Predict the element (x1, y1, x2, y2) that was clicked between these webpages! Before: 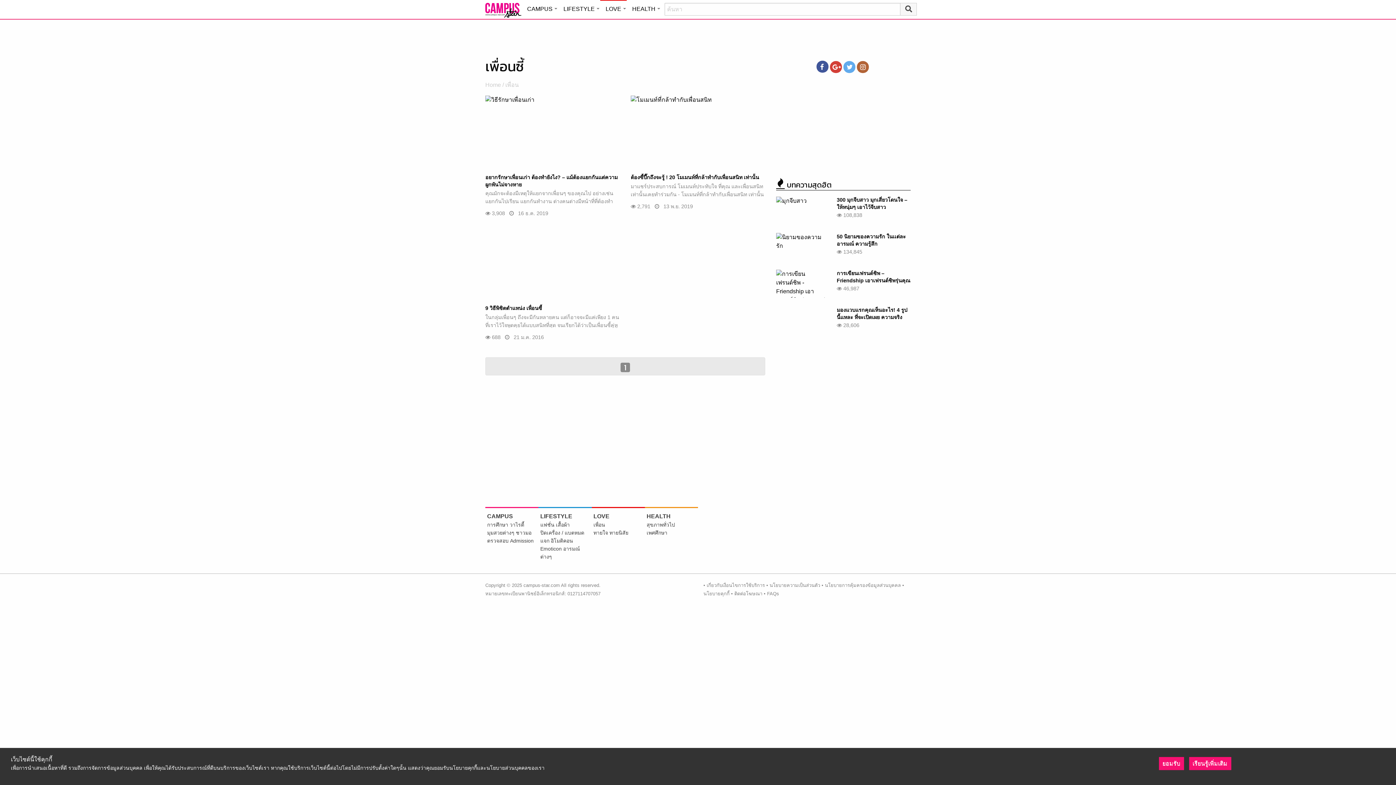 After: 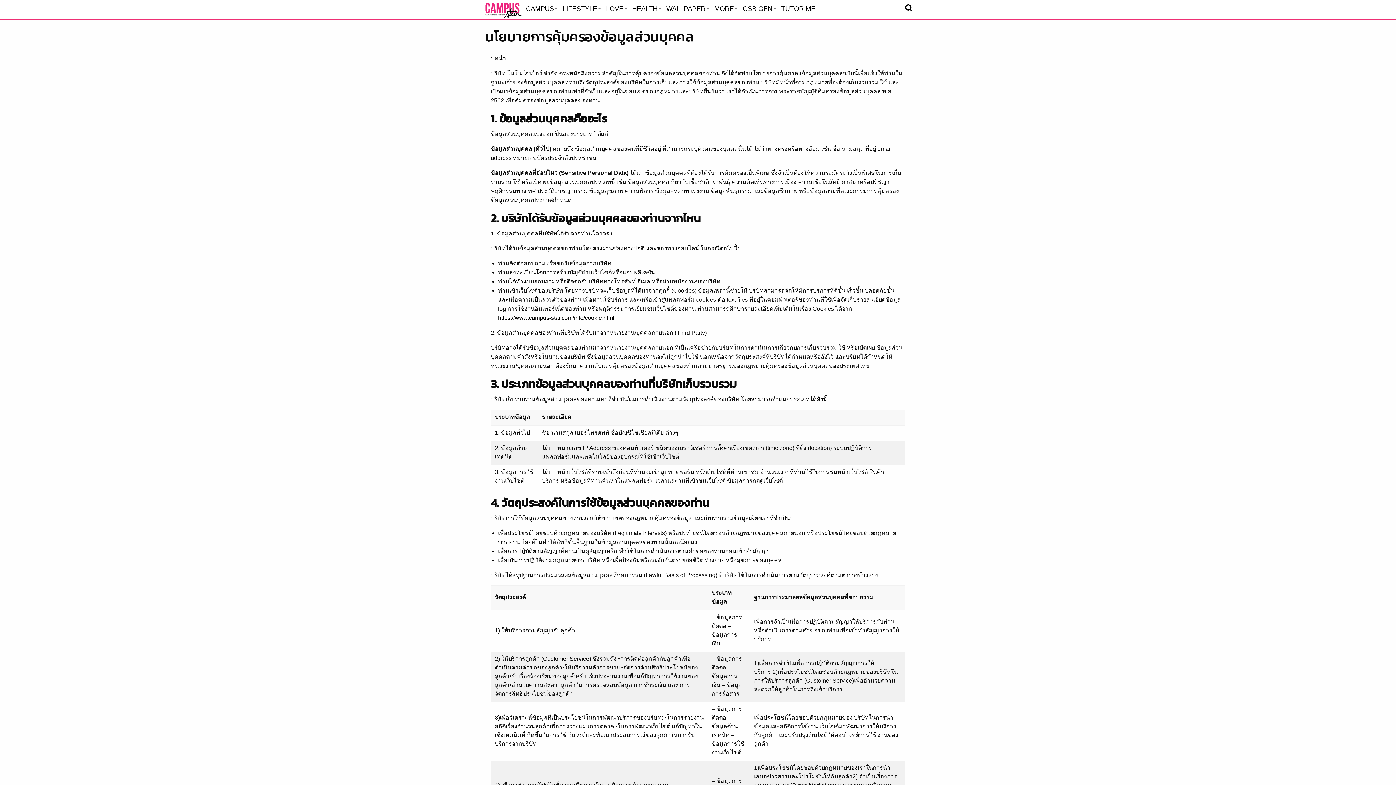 Action: bbox: (825, 583, 901, 588) label: นโยบายการคุ้มครองข้อมูลส่วนบุคคล